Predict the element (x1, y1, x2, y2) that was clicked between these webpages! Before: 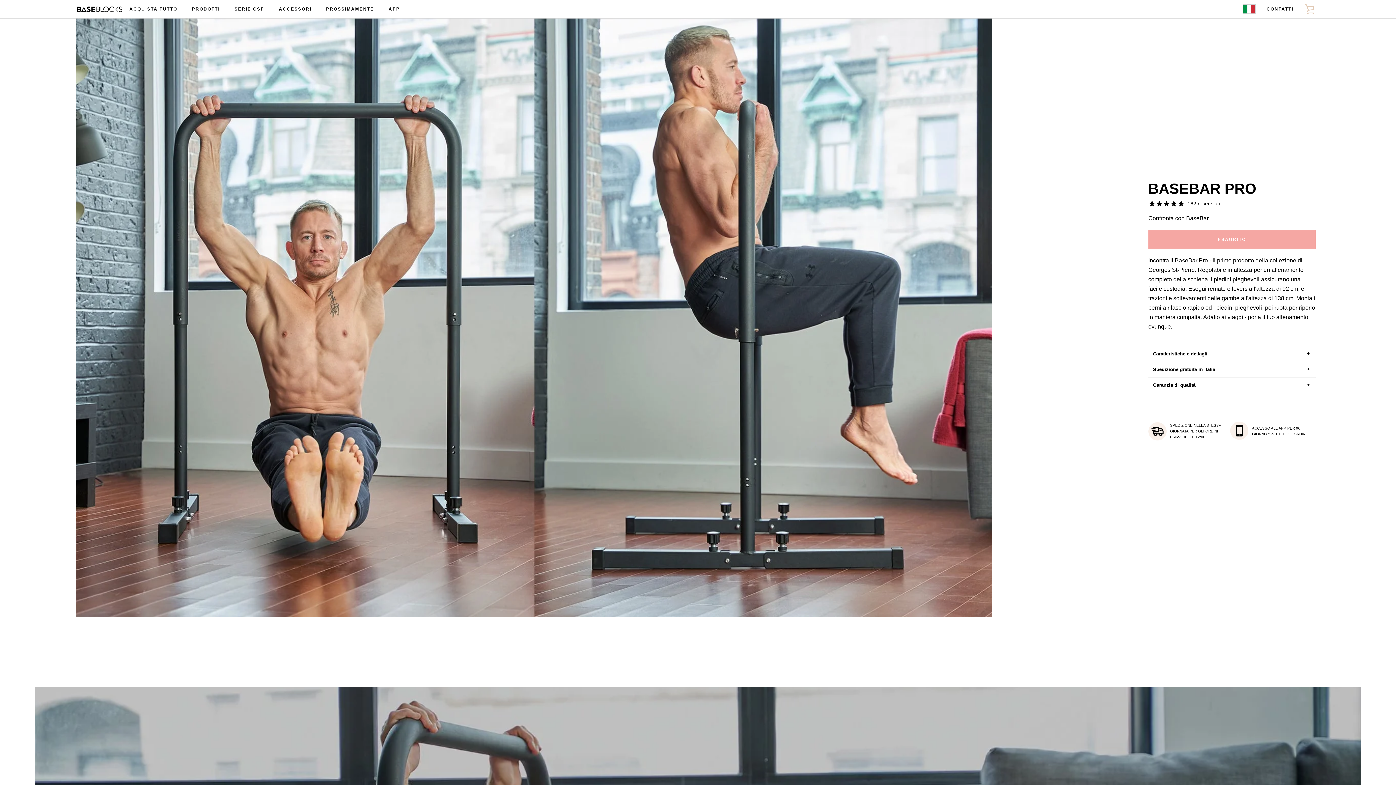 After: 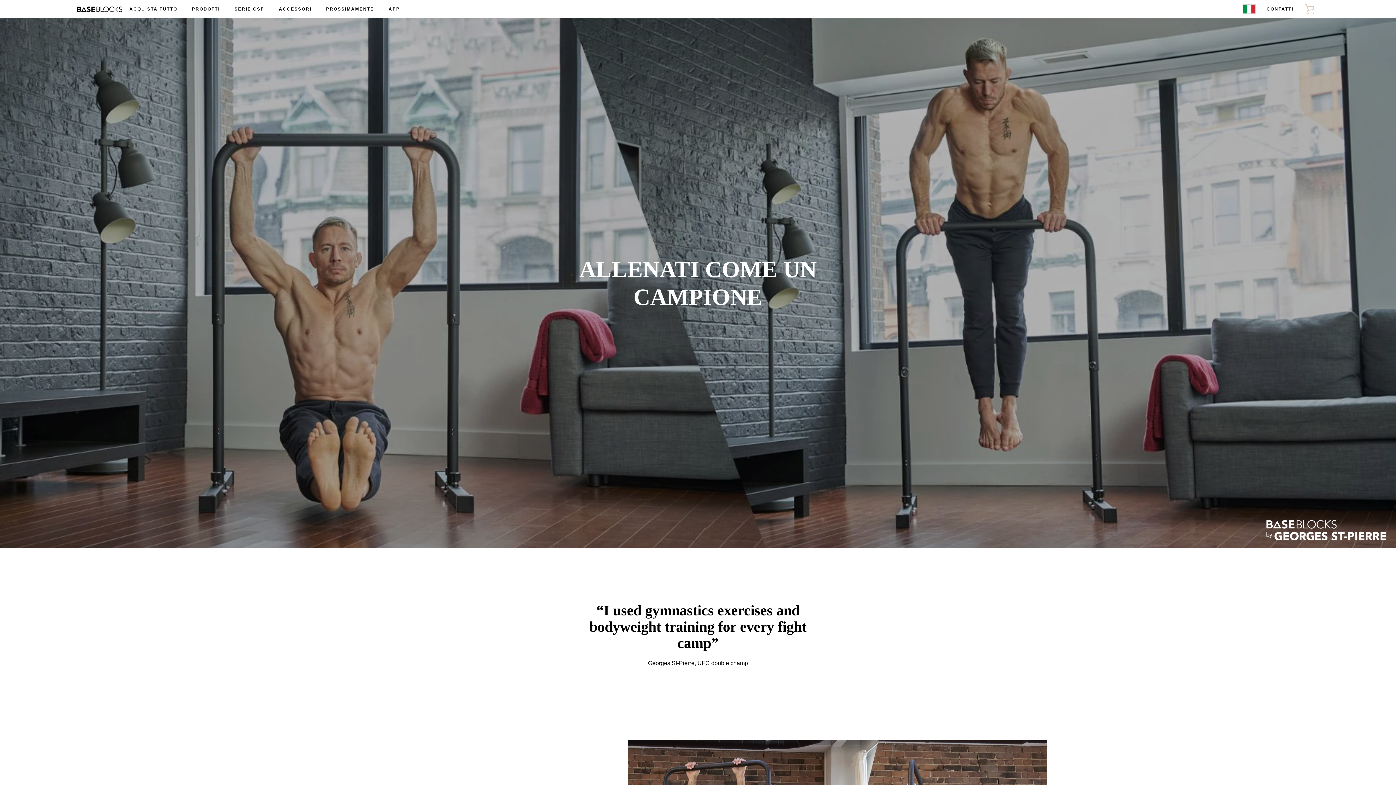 Action: bbox: (227, 5, 271, 12) label: SERIE GSP